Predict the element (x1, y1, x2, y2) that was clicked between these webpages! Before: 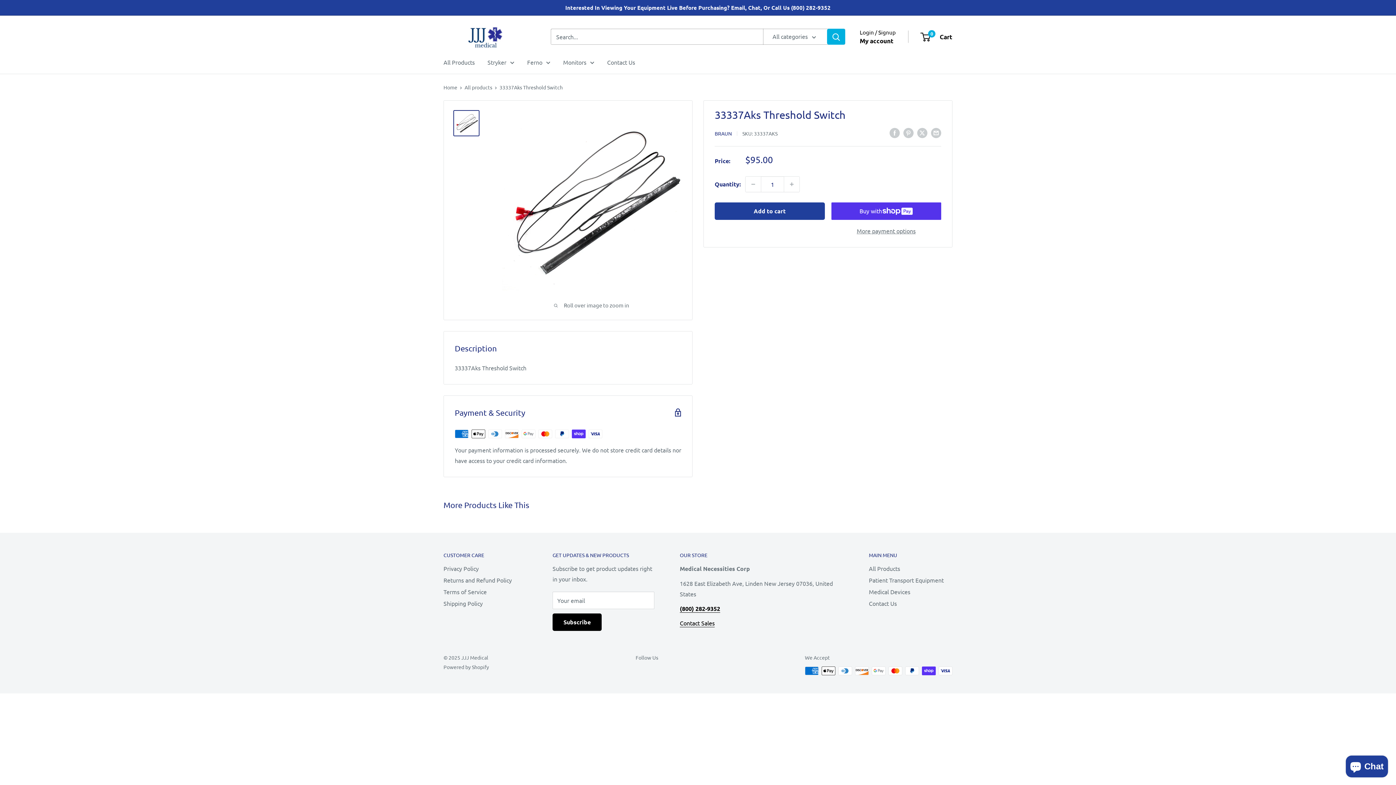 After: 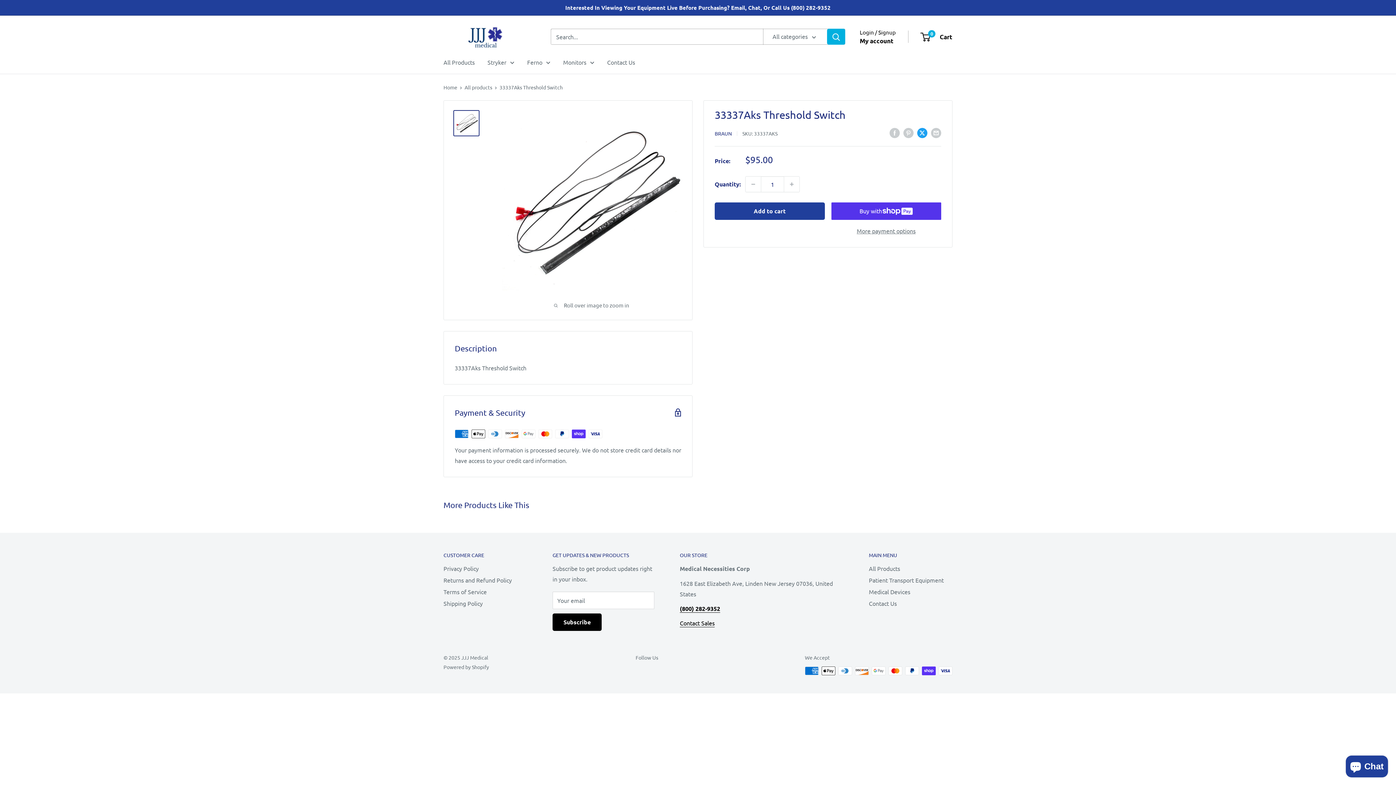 Action: label: Tweet on Twitter bbox: (917, 126, 927, 138)